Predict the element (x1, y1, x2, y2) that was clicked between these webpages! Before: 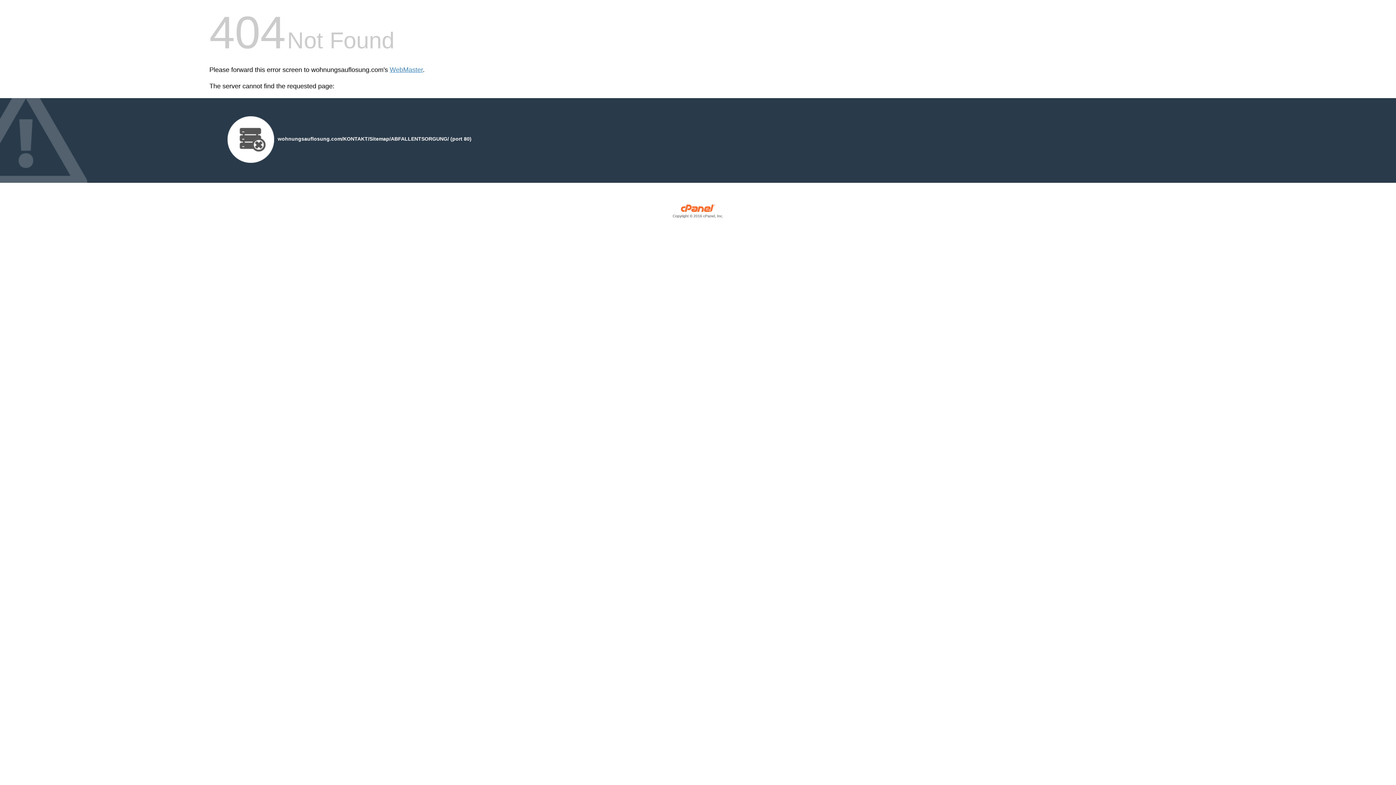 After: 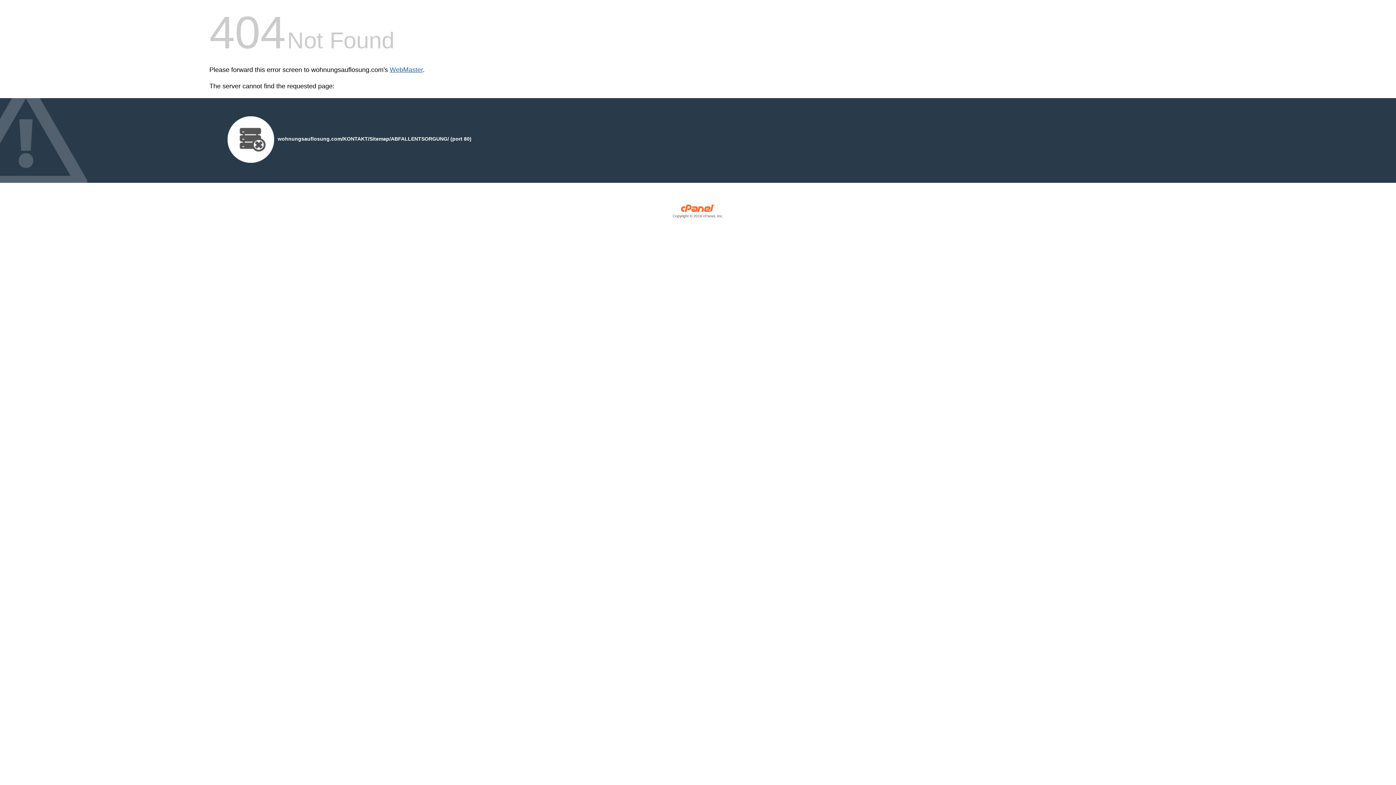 Action: label: WebMaster bbox: (389, 66, 422, 73)